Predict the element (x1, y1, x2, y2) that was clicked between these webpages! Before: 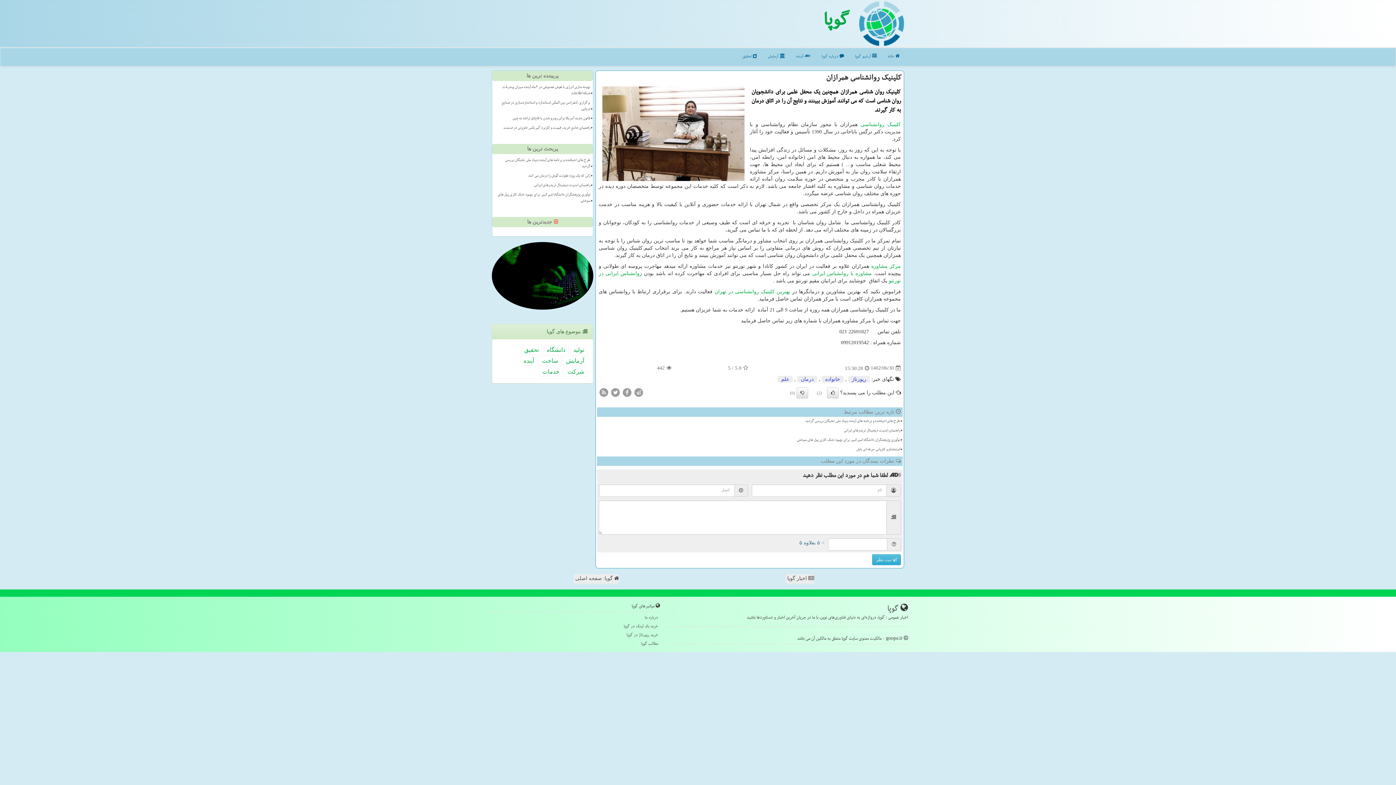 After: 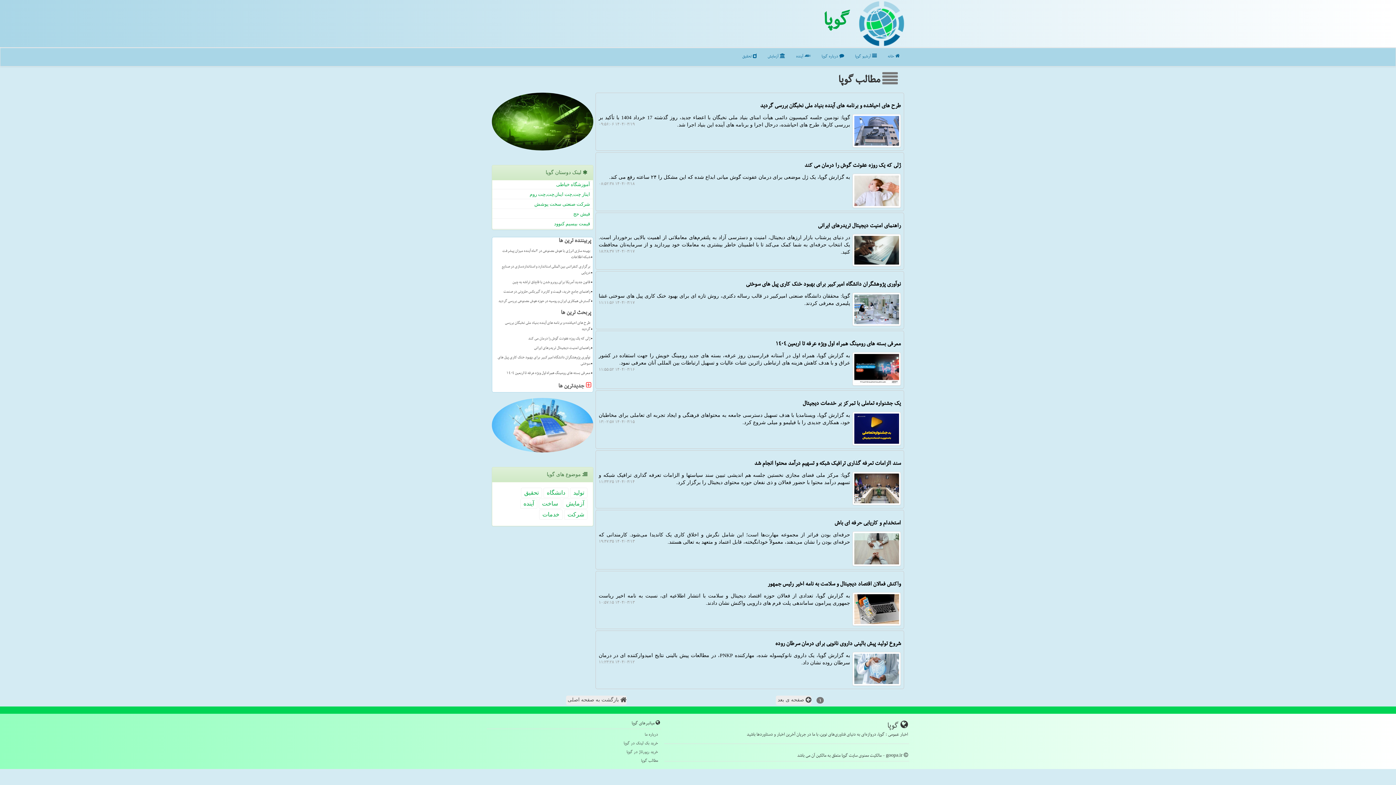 Action: bbox: (849, 48, 882, 66) label:  آرشیو گوپا